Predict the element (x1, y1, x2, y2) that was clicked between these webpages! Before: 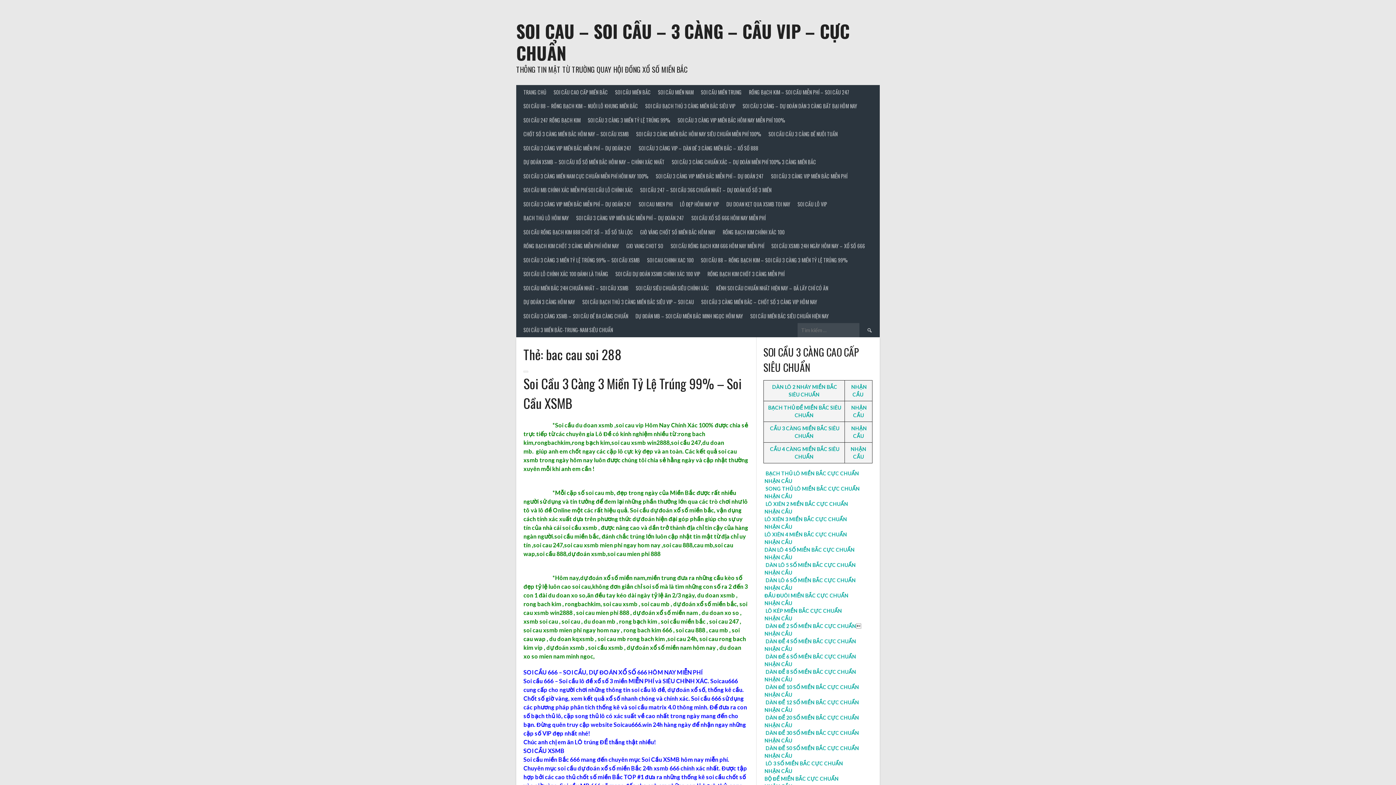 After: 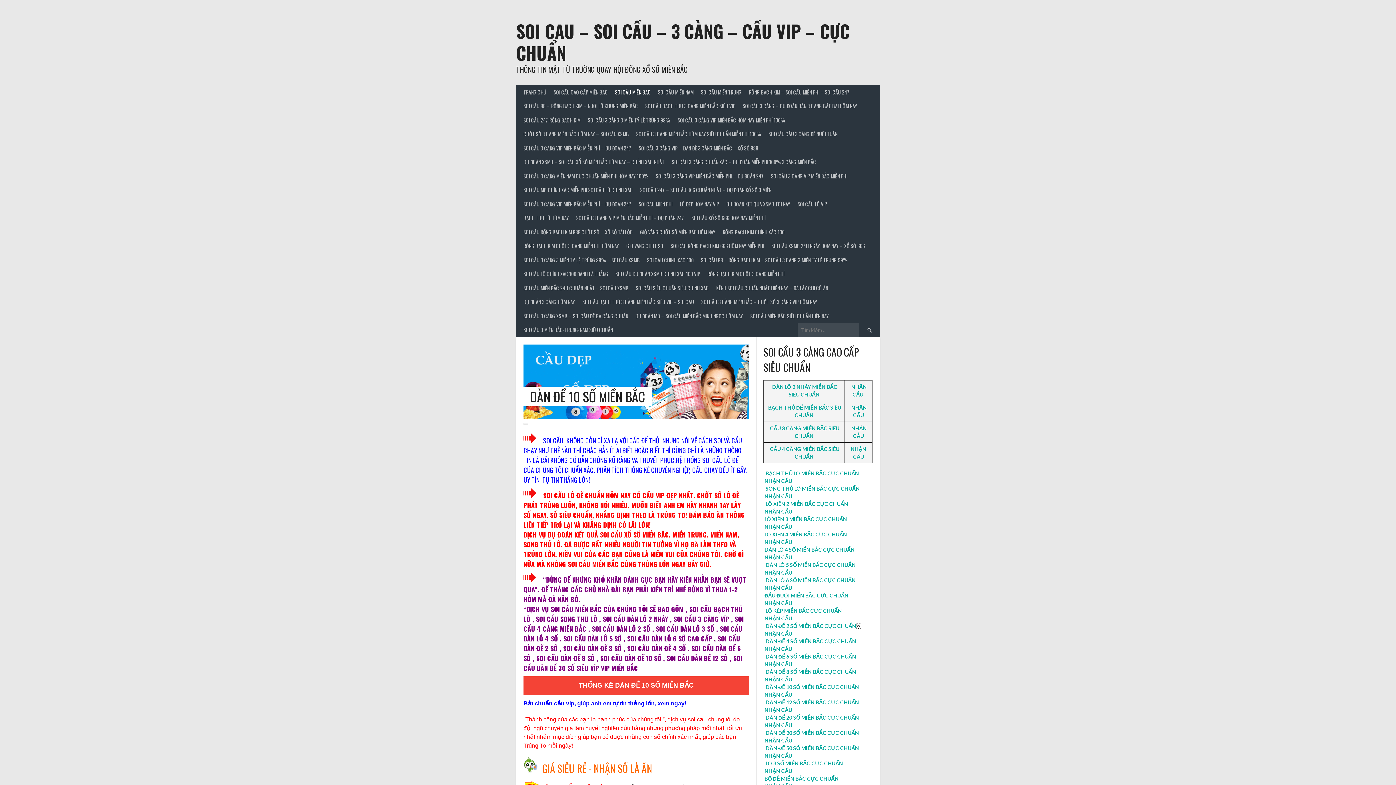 Action: label: NHẬN CẦU bbox: (764, 692, 792, 698)